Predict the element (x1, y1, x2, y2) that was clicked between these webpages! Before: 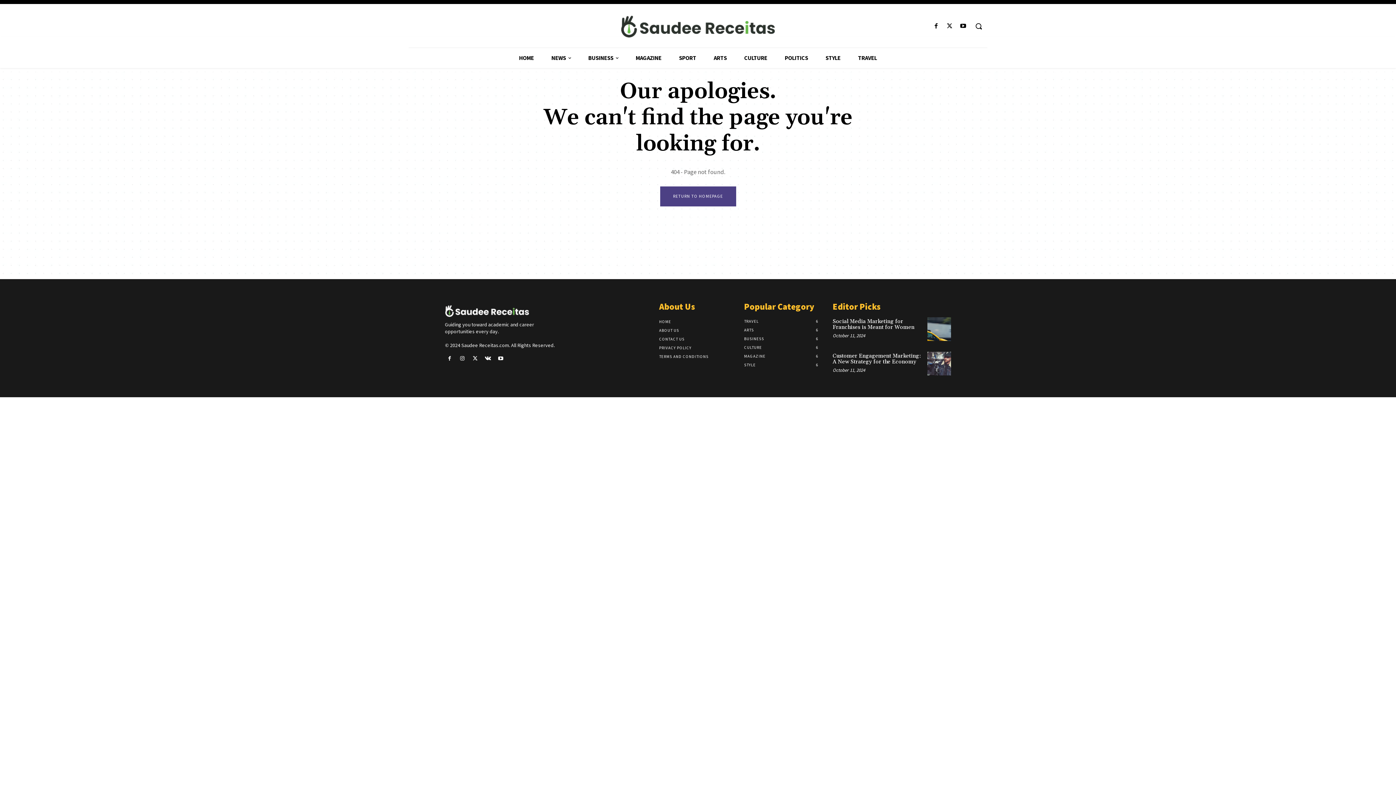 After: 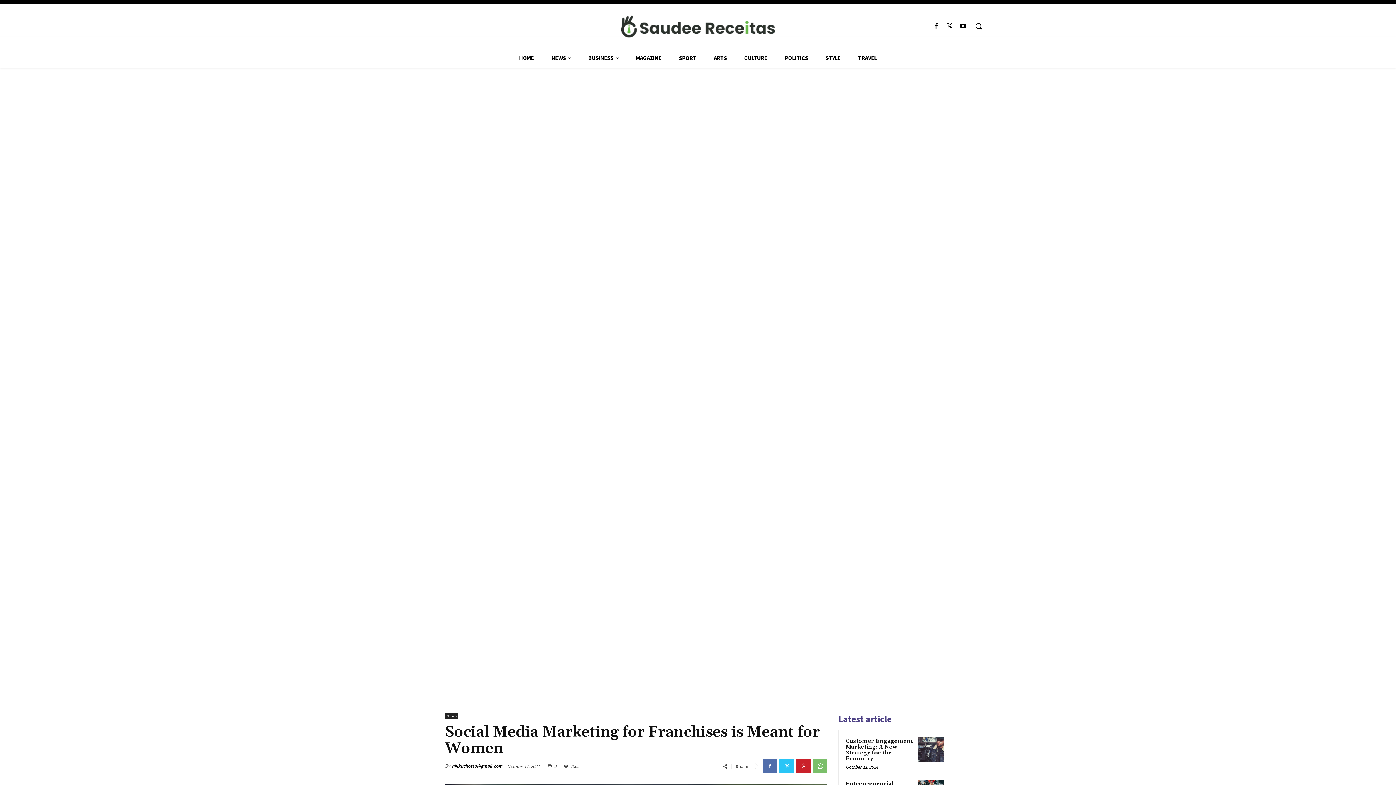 Action: bbox: (927, 317, 951, 341)